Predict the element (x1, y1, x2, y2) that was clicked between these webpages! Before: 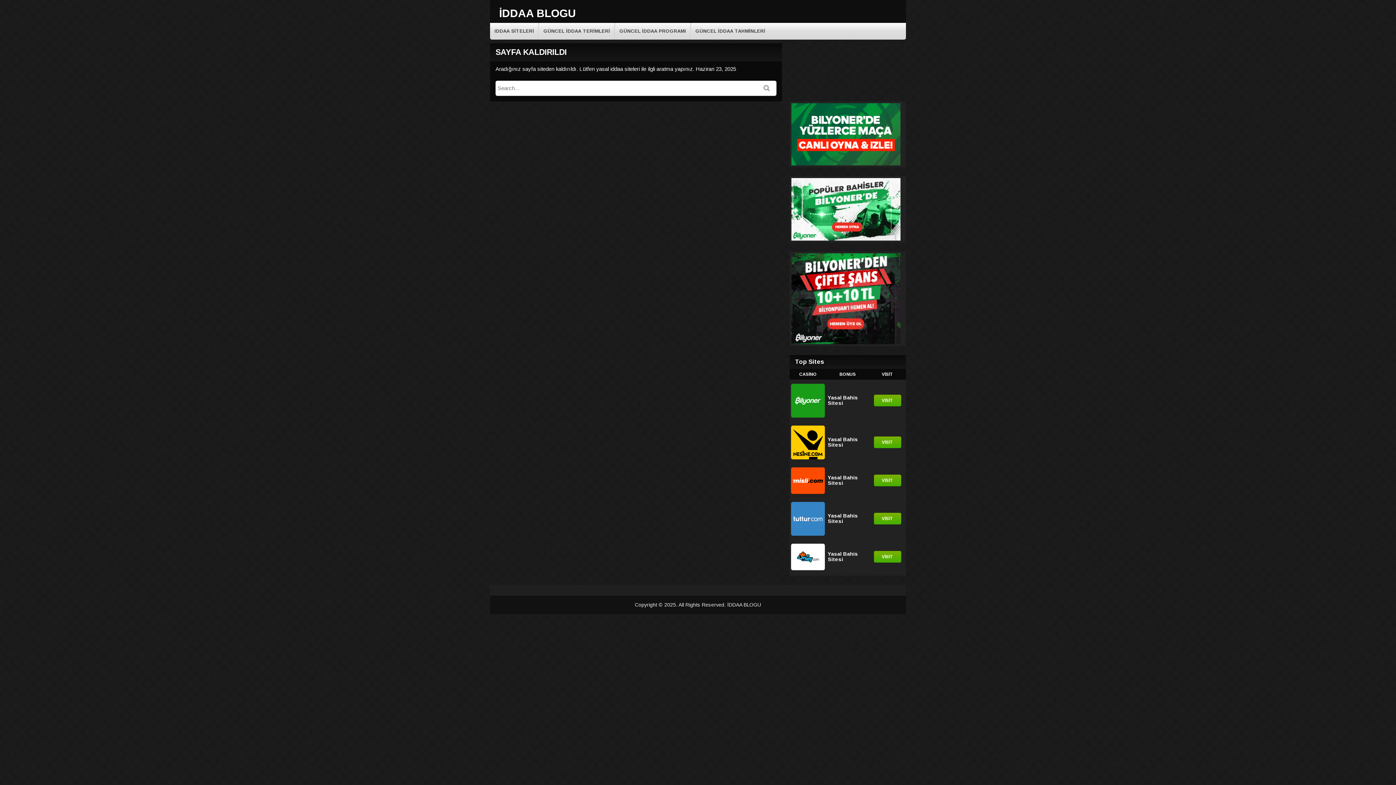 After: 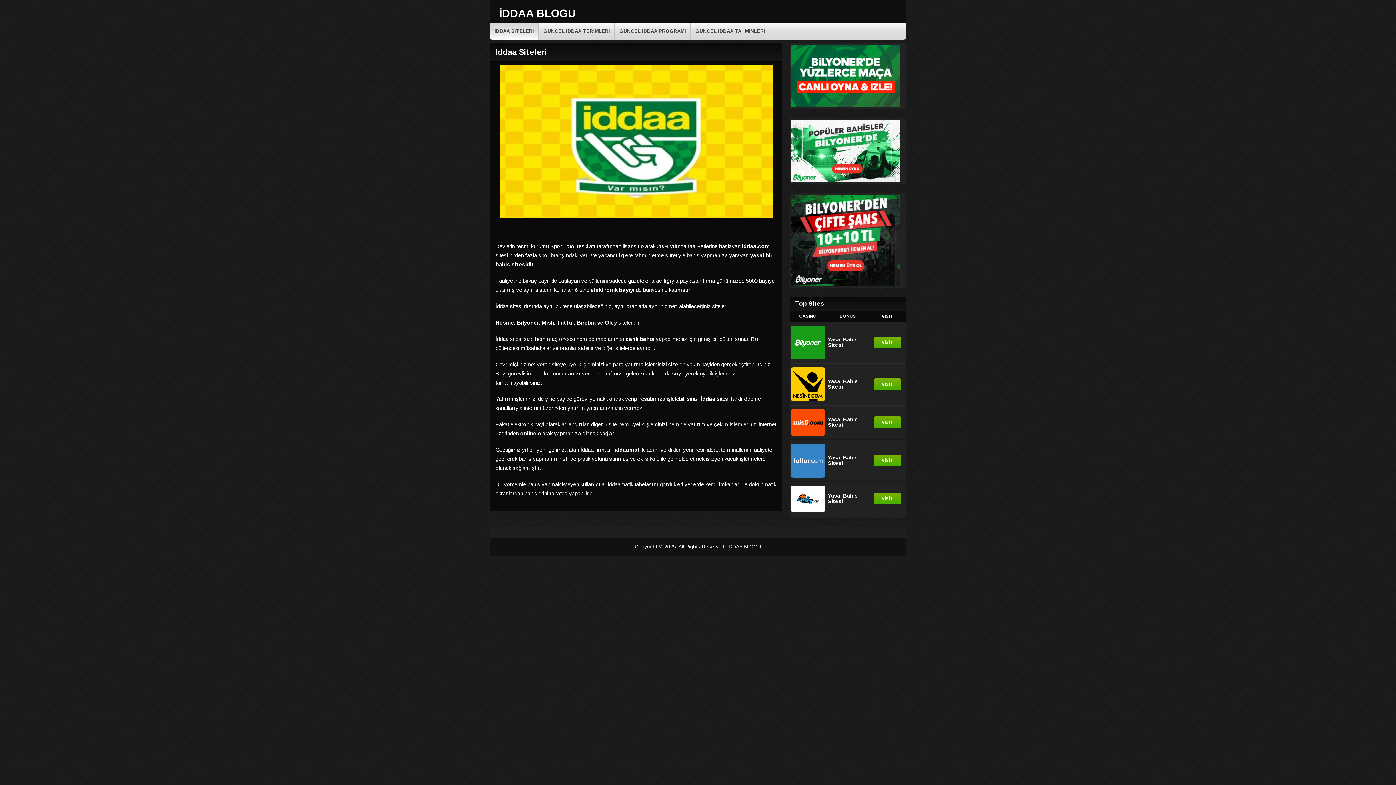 Action: bbox: (499, 7, 576, 19) label: İDDAA BLOGU